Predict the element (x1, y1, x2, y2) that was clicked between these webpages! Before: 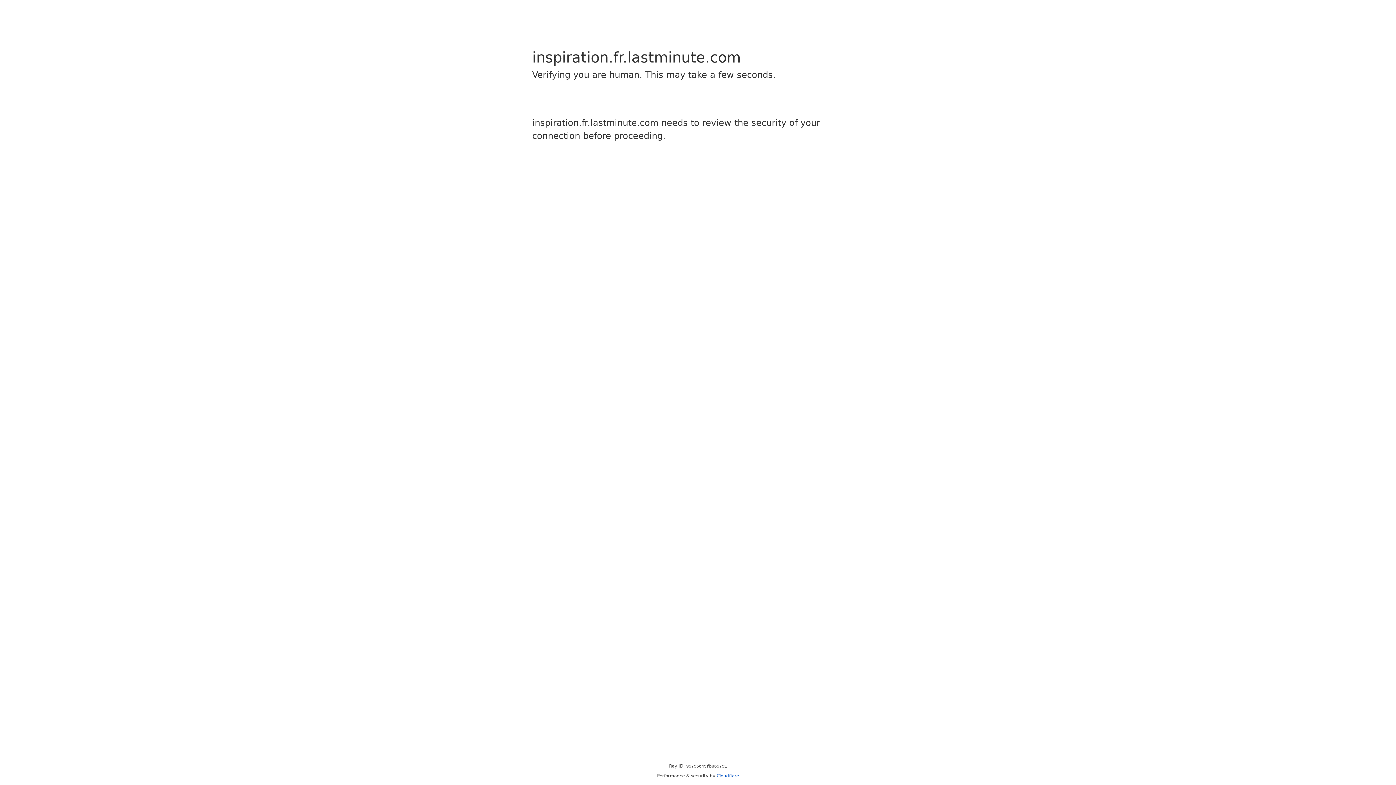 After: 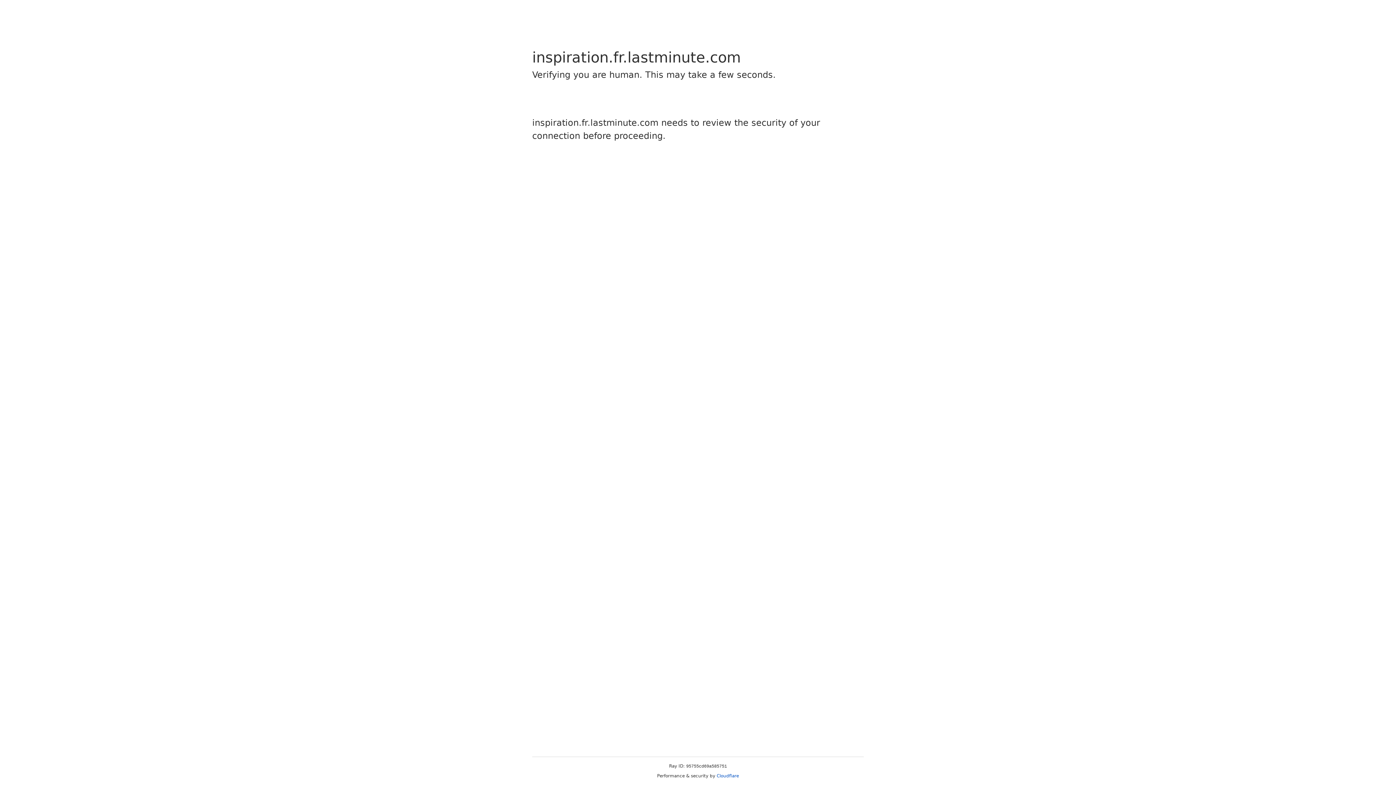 Action: label: Cloudflare bbox: (716, 773, 739, 778)